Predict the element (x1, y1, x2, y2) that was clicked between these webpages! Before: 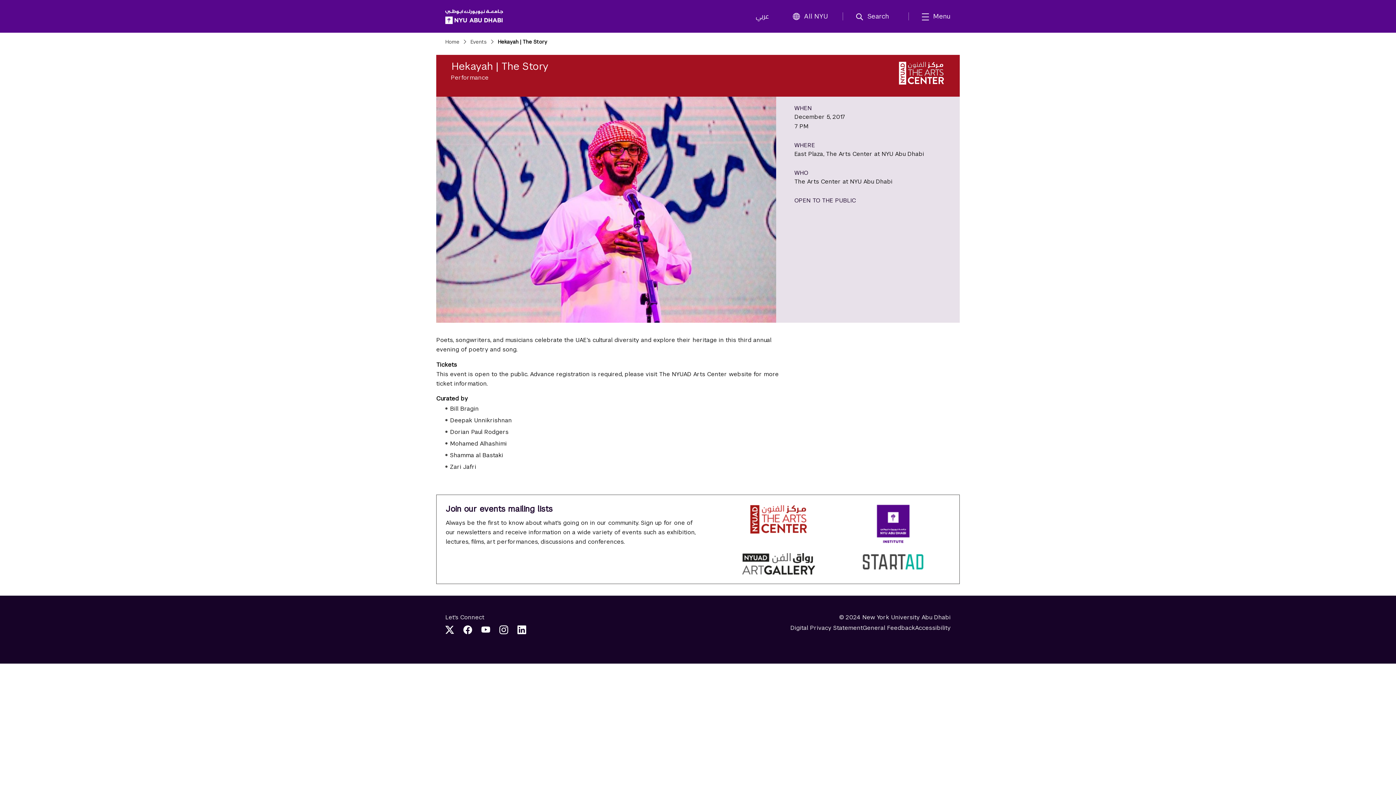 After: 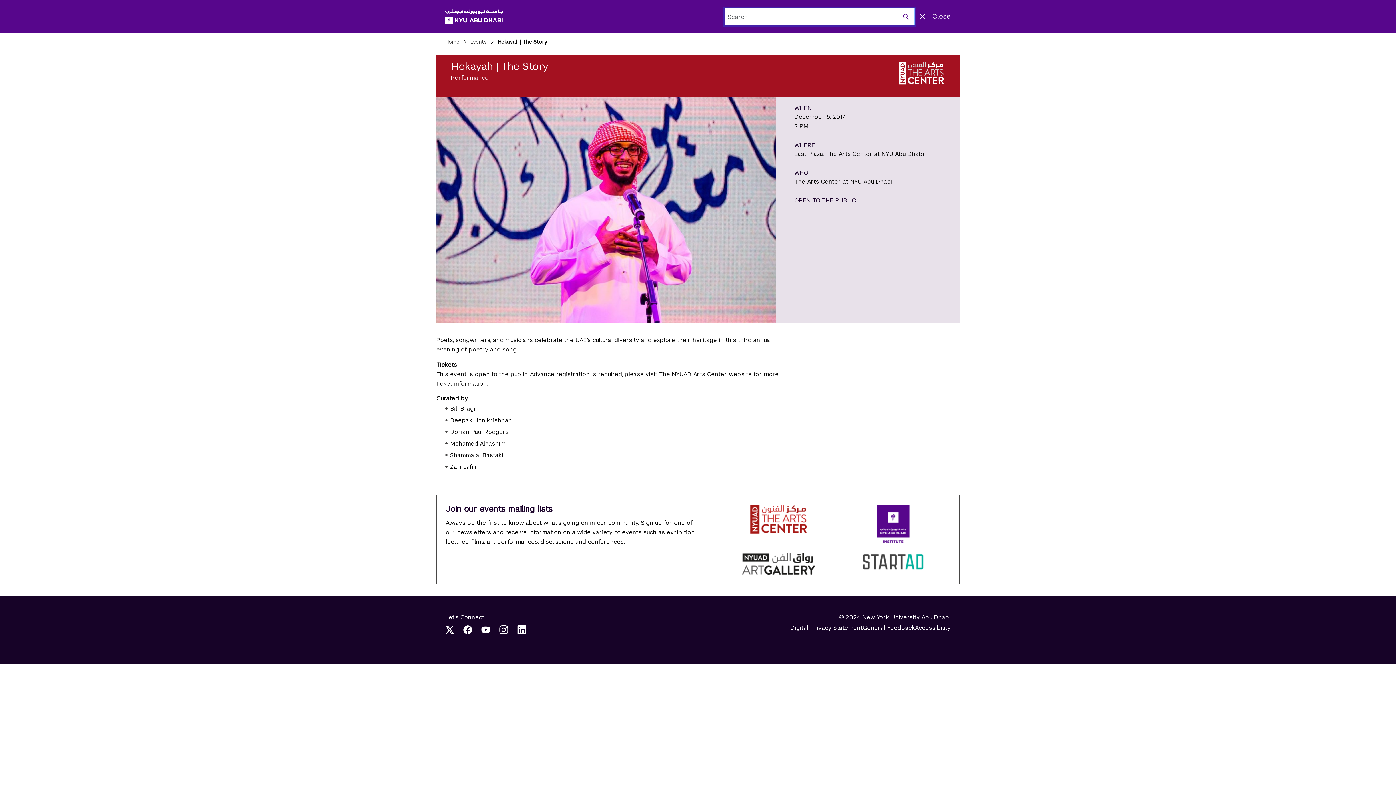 Action: bbox: (852, 12, 898, 20) label: search